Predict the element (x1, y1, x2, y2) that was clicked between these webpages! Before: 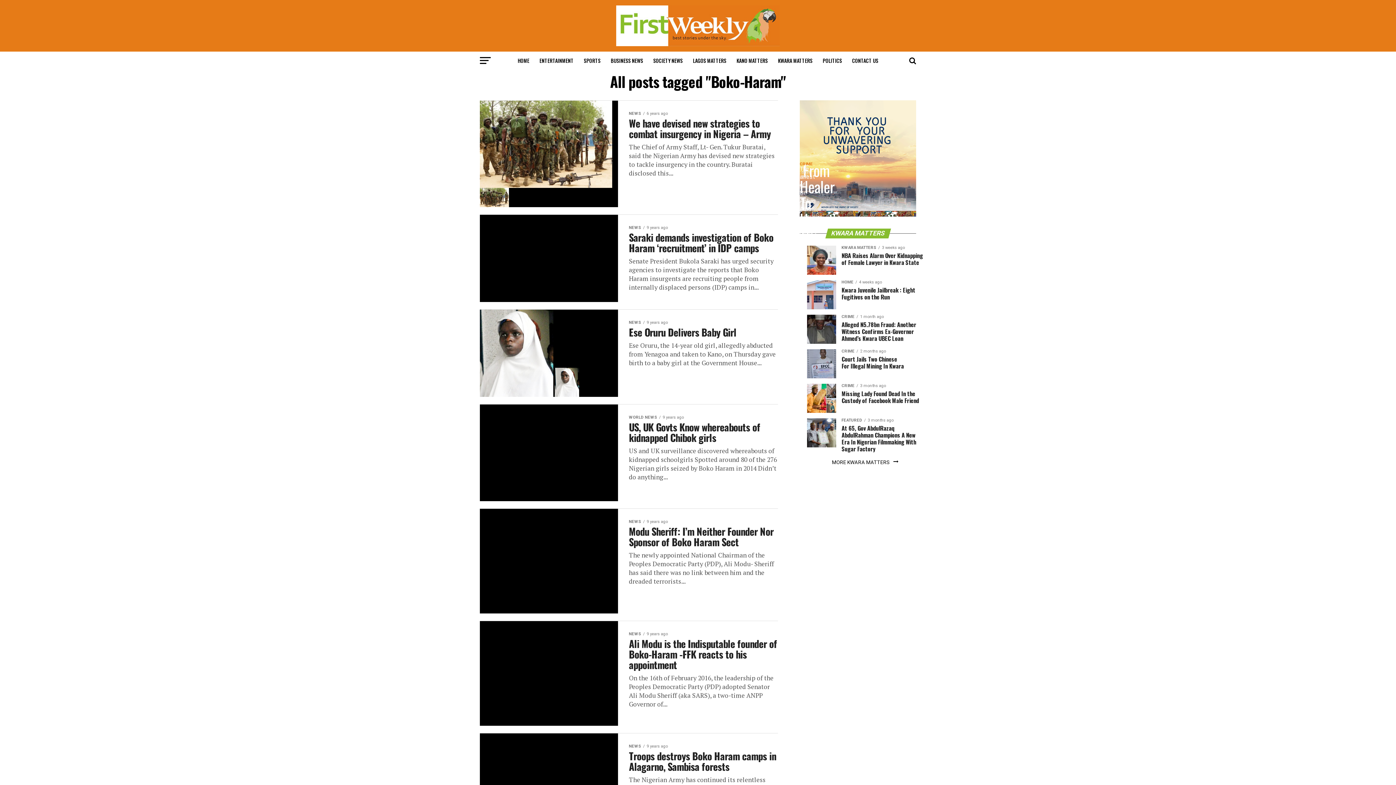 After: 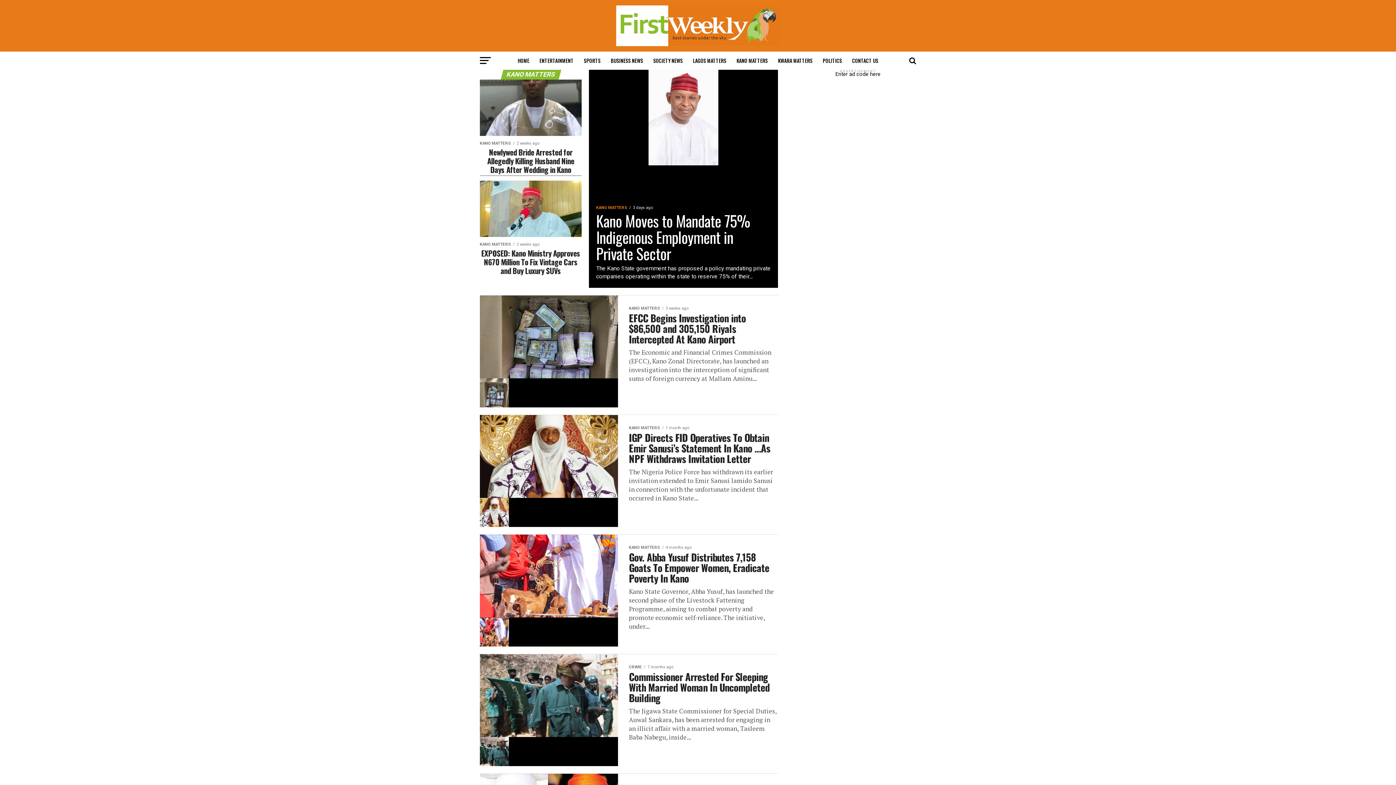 Action: bbox: (732, 51, 772, 69) label: KANO MATTERS